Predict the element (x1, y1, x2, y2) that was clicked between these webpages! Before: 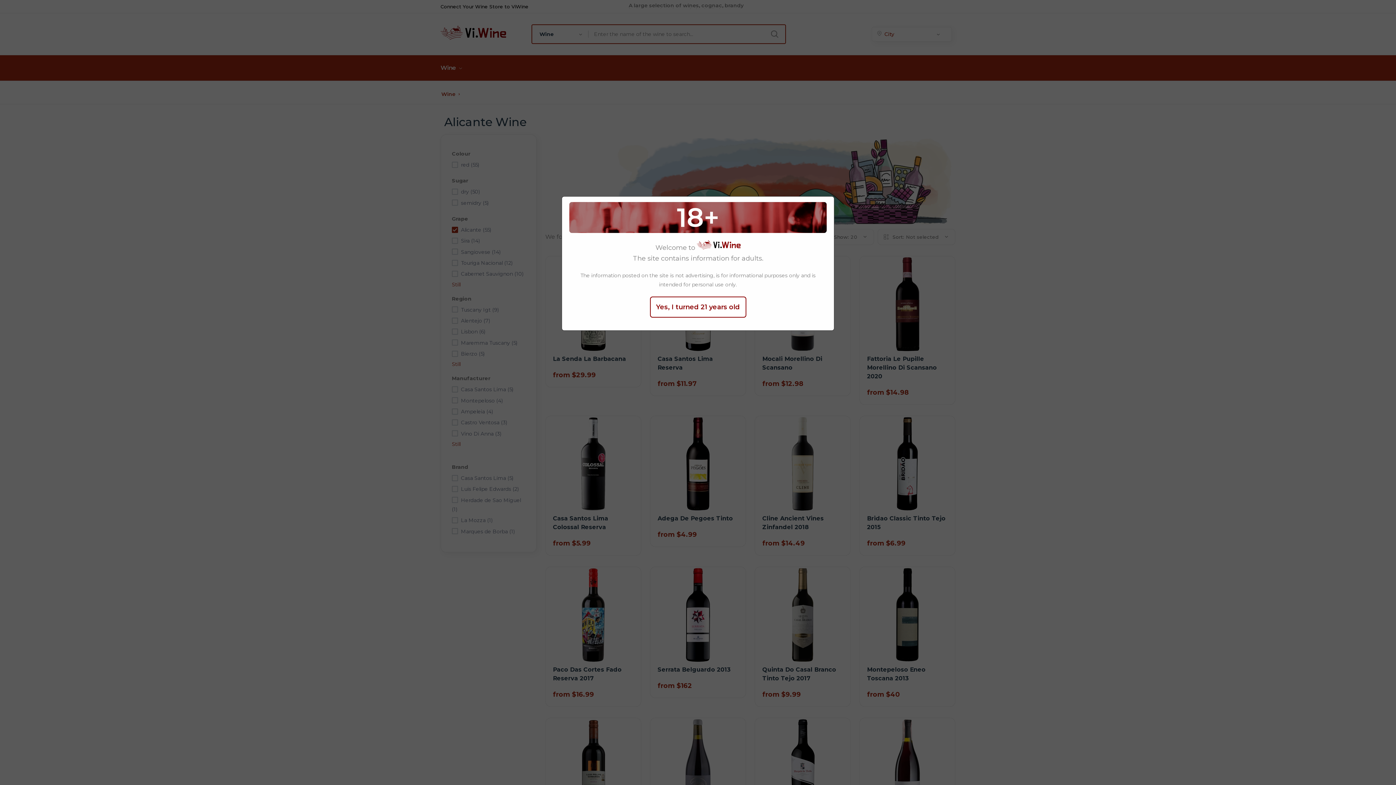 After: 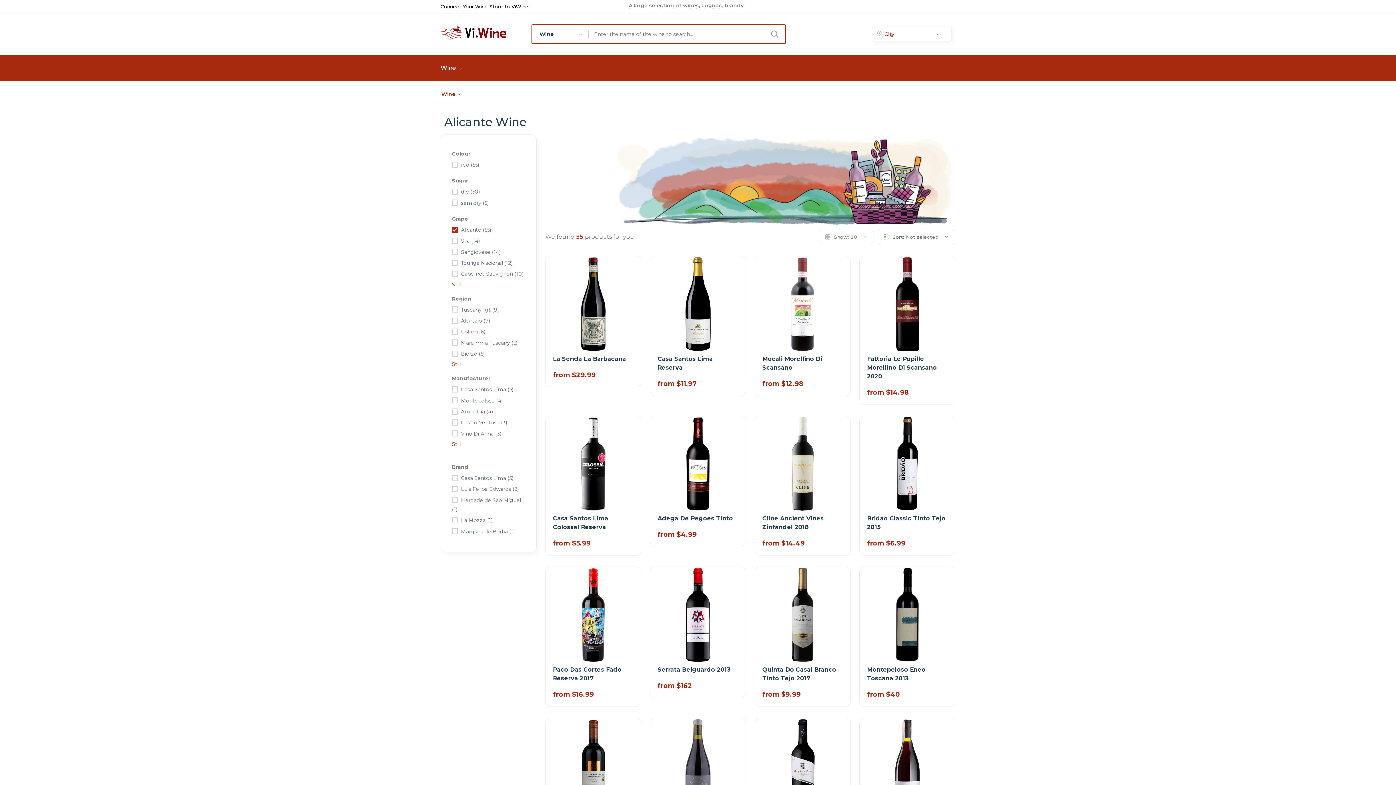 Action: bbox: (650, 296, 746, 317) label: Yes, I turned 21 years old